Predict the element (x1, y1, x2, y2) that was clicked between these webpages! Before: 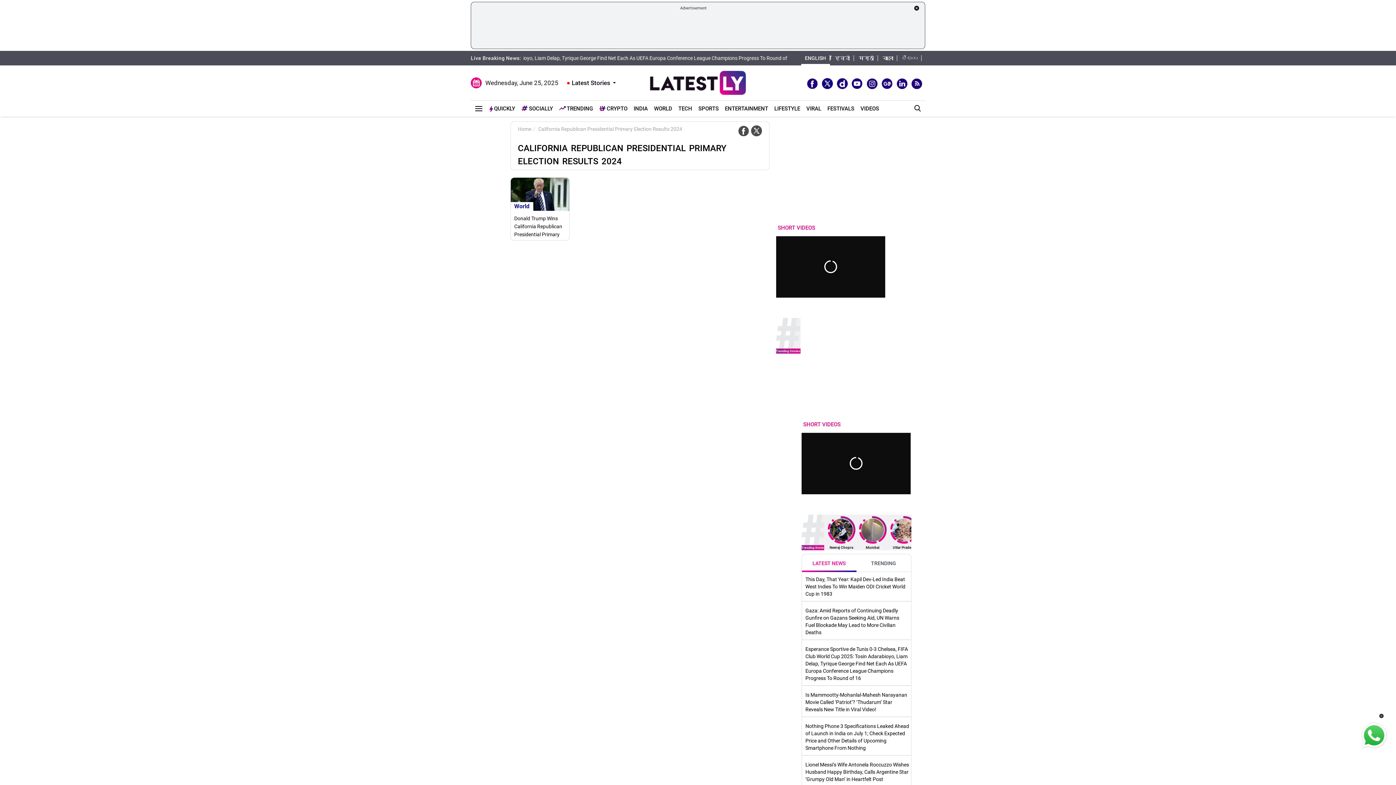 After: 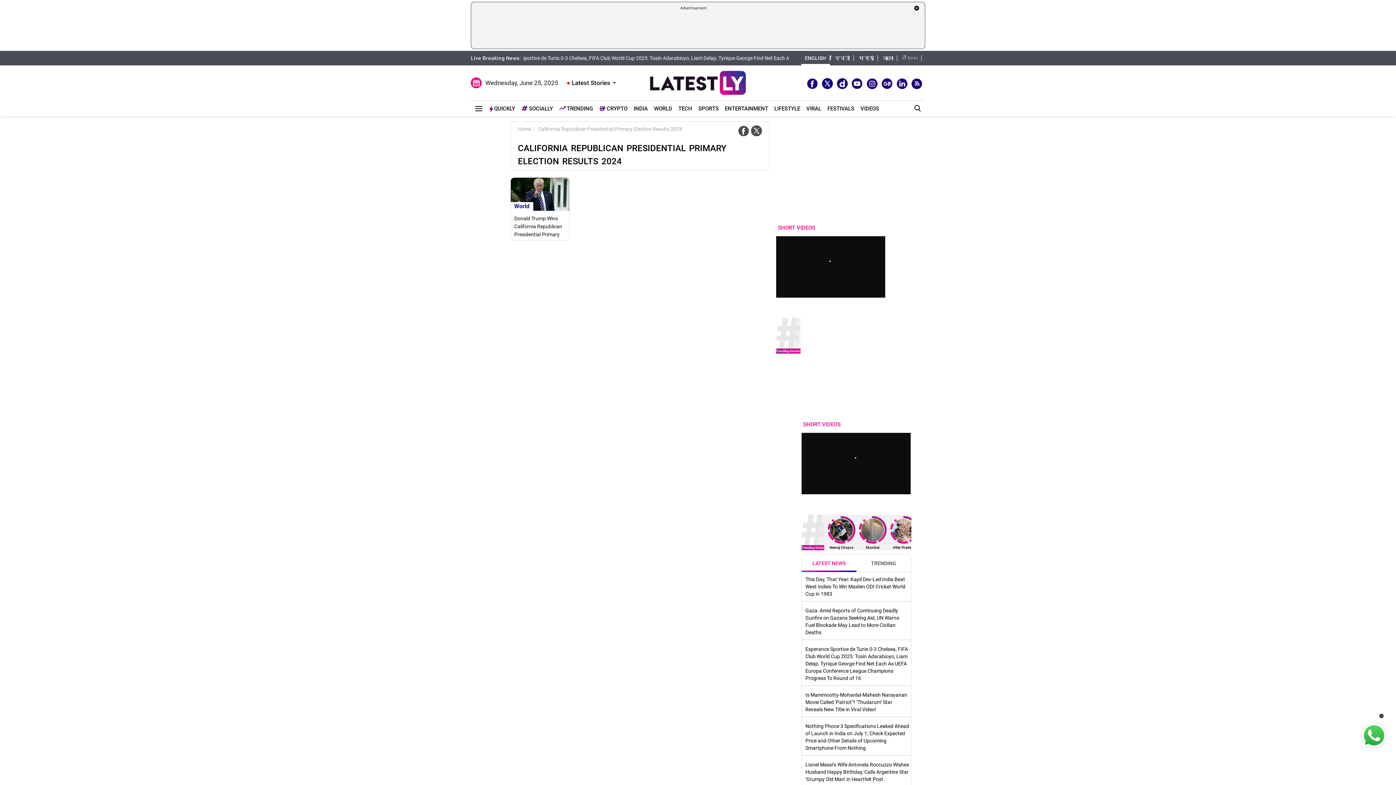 Action: label: বাংলা bbox: (879, 55, 897, 61)